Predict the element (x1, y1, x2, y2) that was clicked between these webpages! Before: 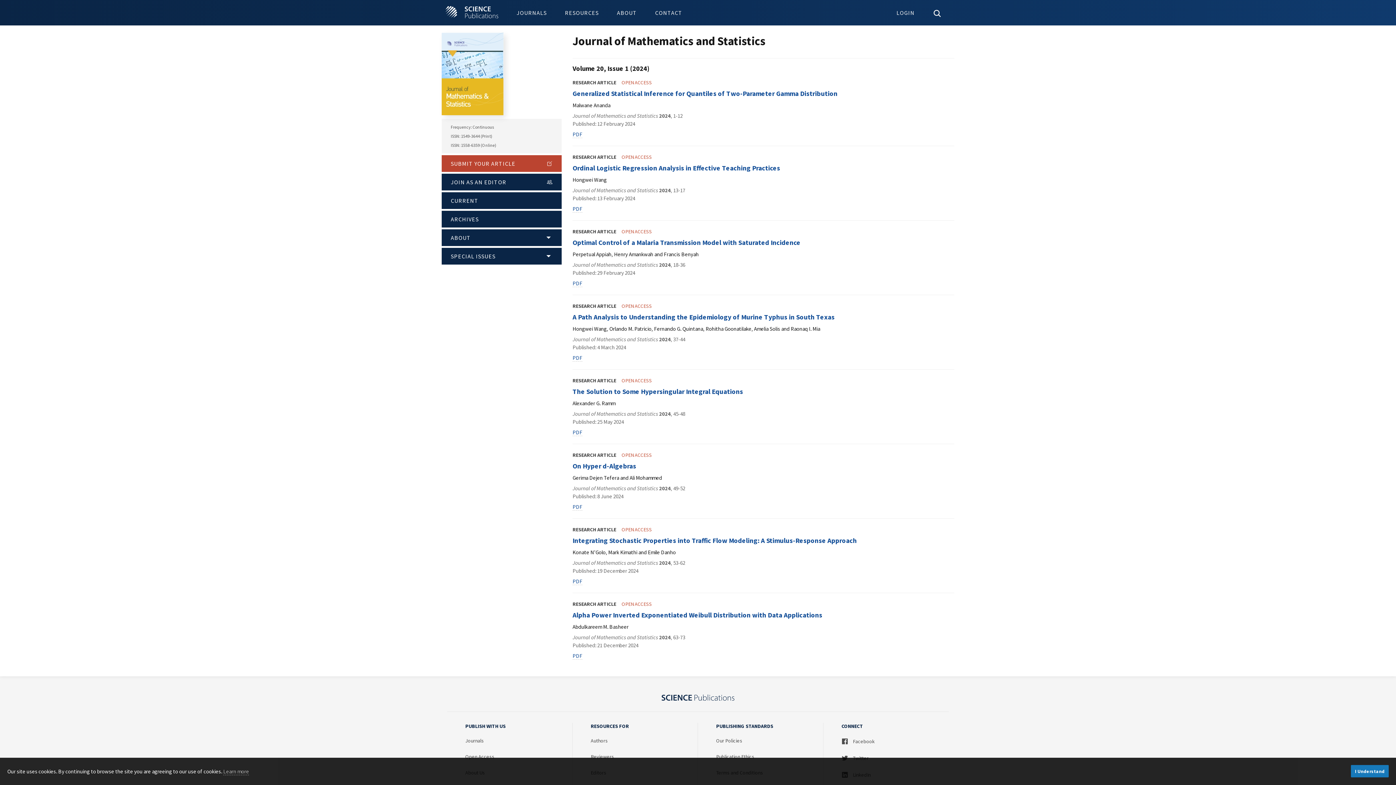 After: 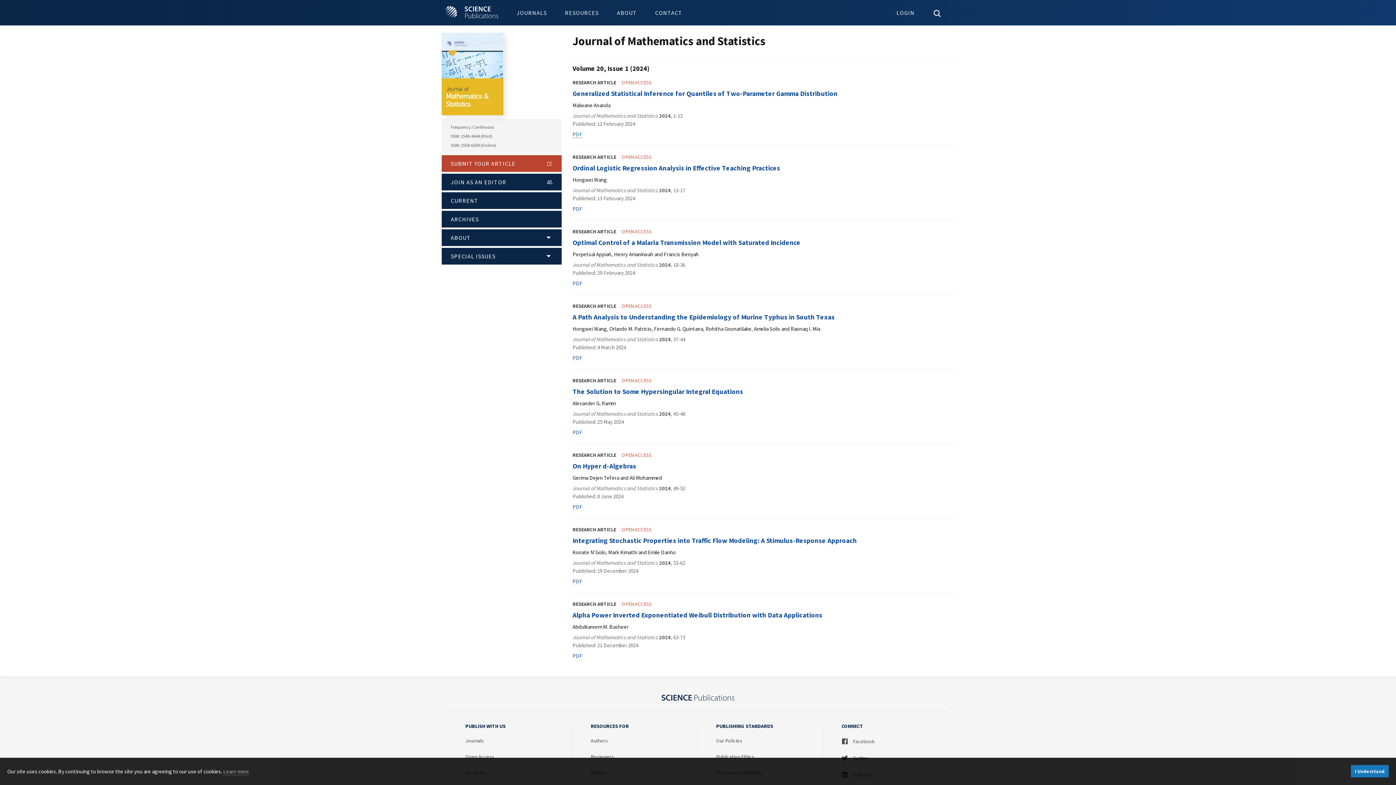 Action: bbox: (572, 131, 582, 138) label: PDF